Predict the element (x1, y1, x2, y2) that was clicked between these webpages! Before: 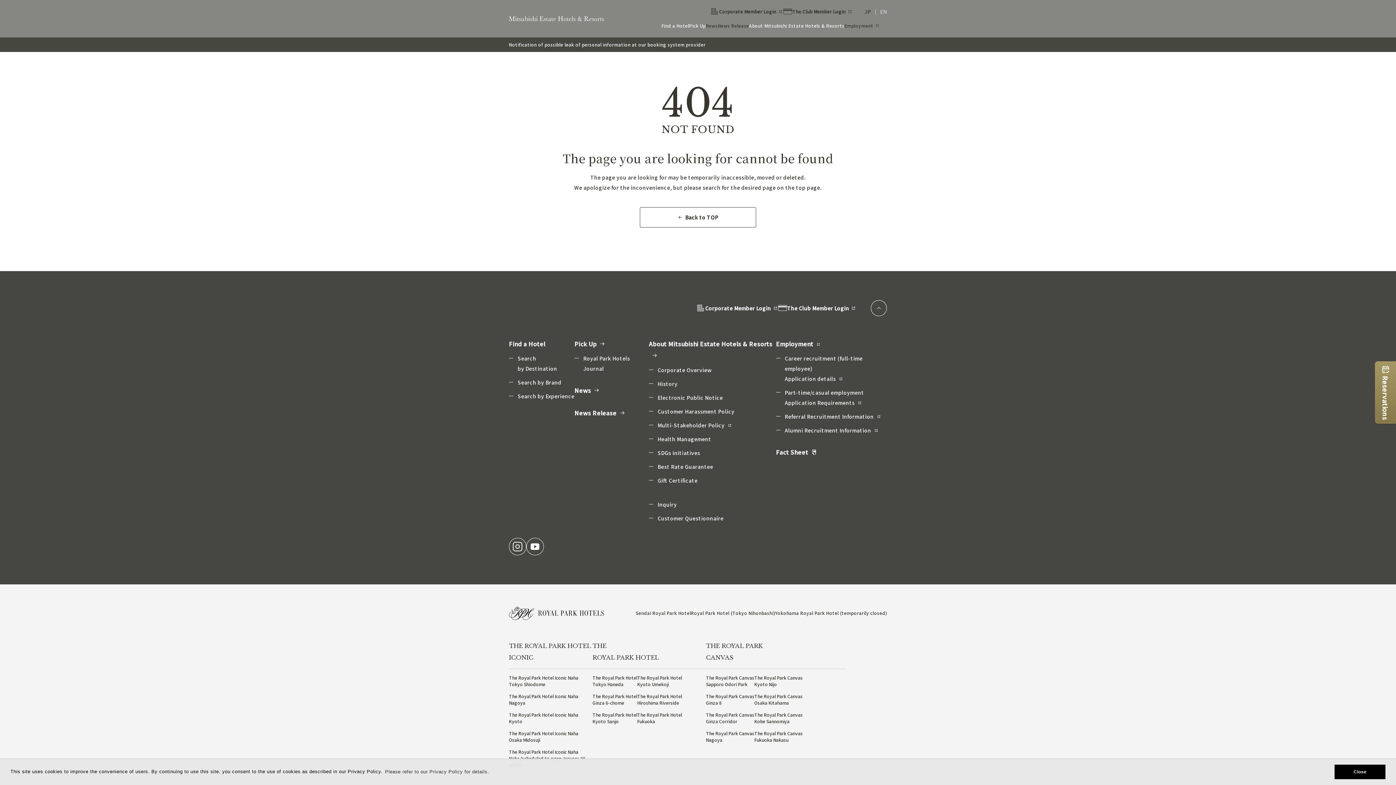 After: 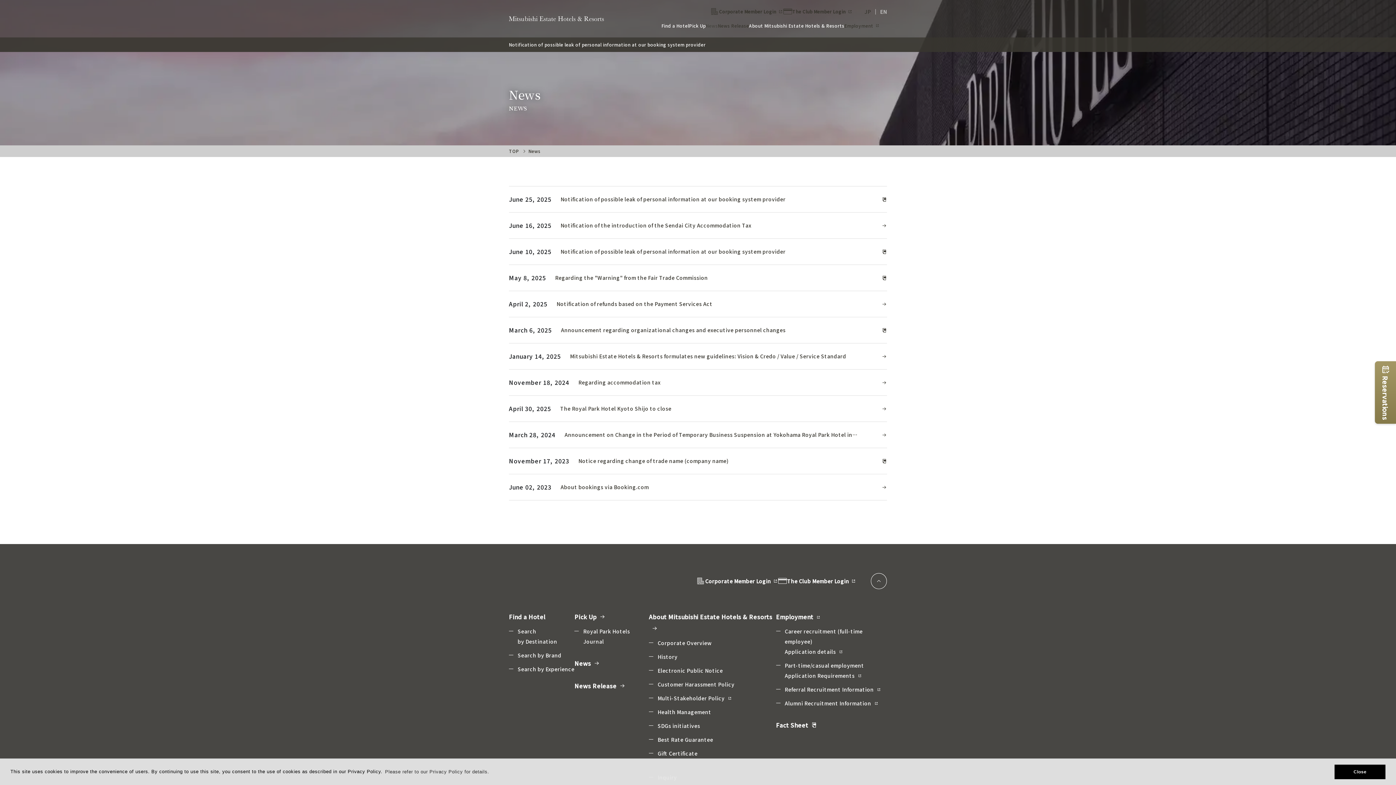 Action: label: News bbox: (705, 22, 718, 28)